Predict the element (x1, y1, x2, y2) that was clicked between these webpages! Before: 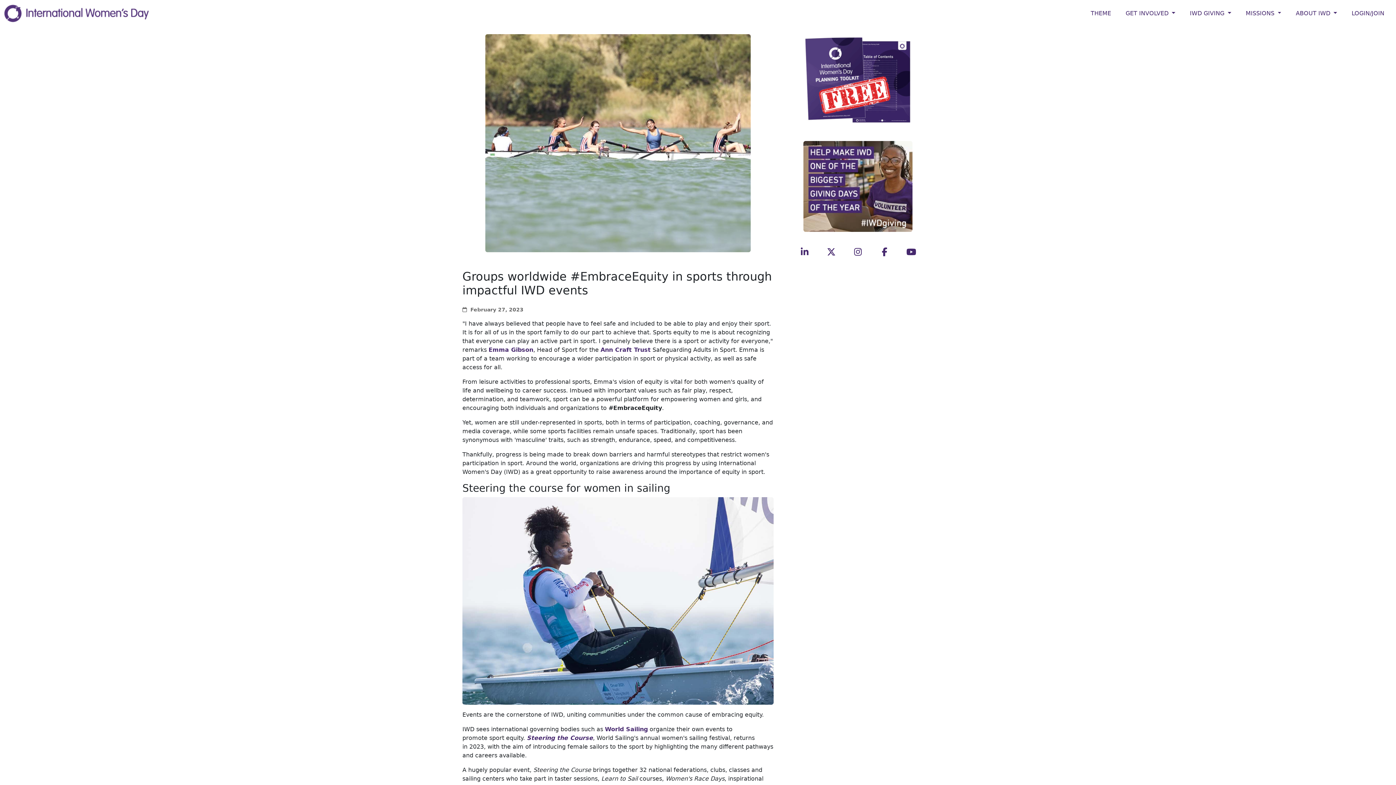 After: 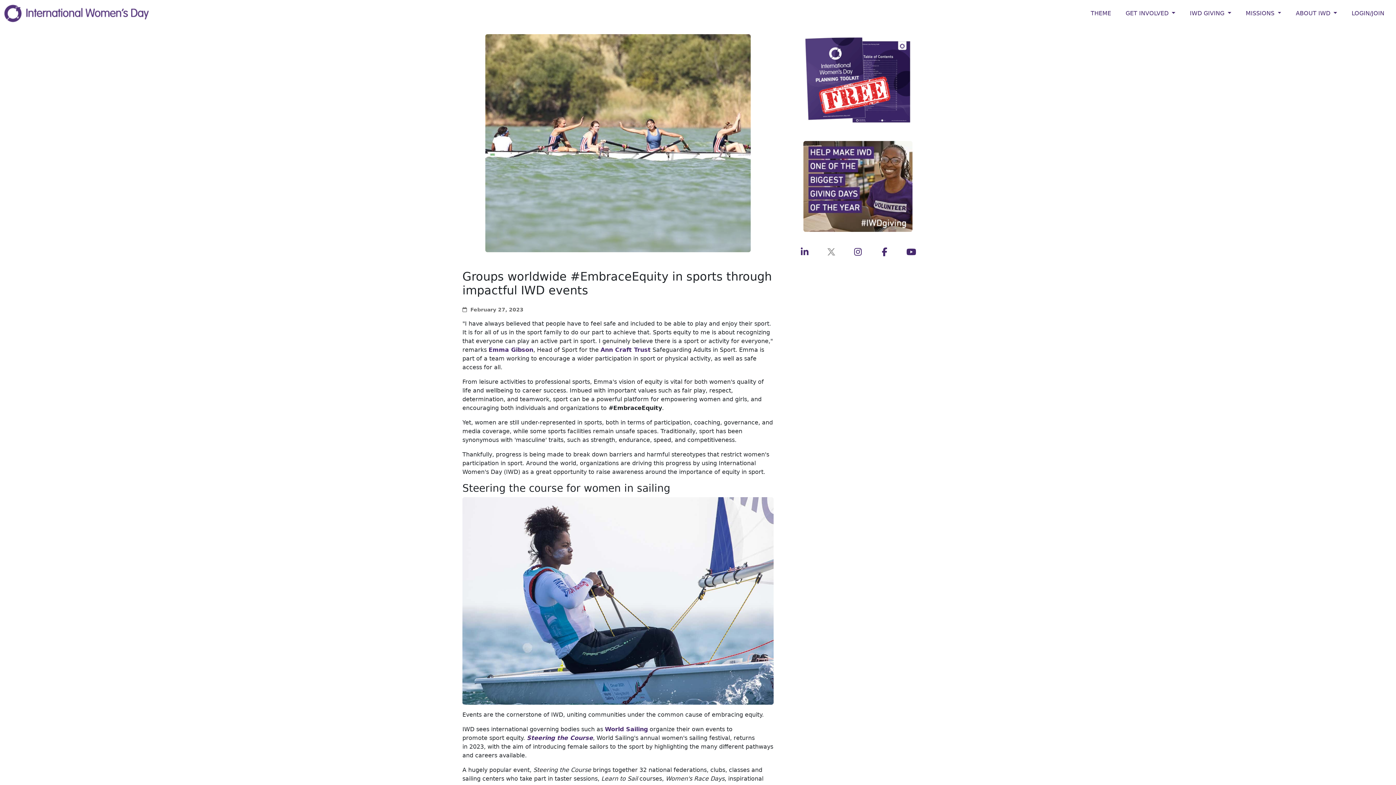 Action: bbox: (827, 248, 835, 255)